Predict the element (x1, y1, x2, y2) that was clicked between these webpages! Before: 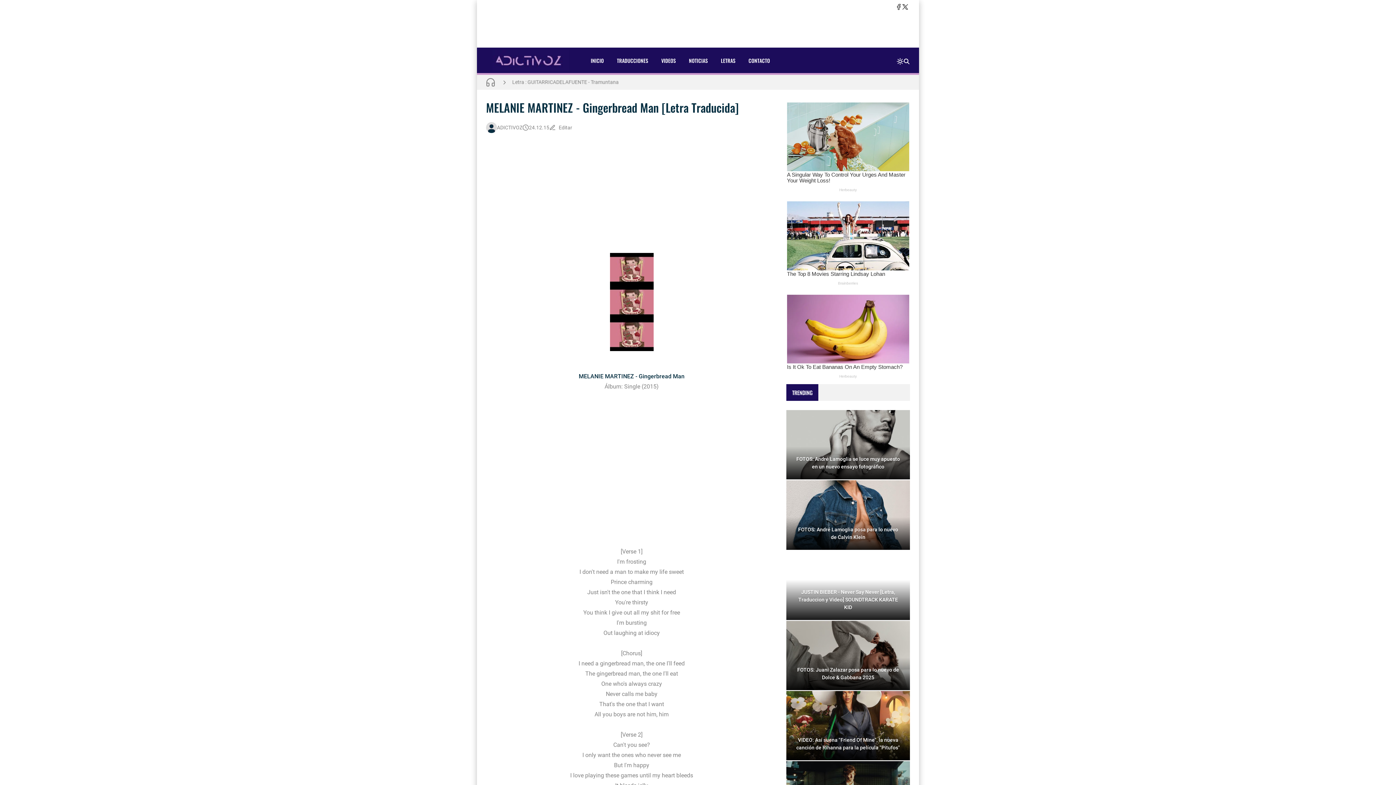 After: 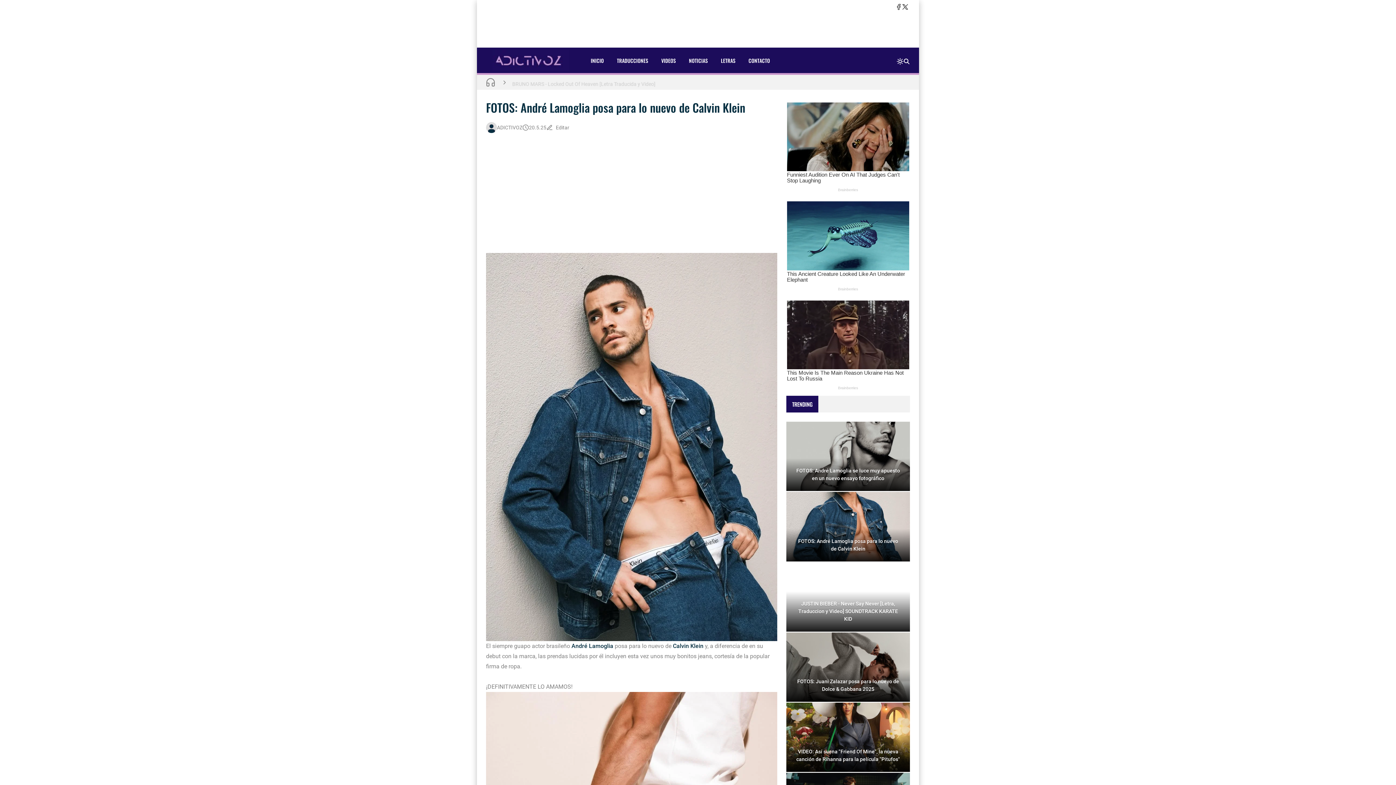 Action: label: FOTOS: André Lamoglia posa para lo nuevo de Calvin Klein bbox: (786, 492, 910, 562)